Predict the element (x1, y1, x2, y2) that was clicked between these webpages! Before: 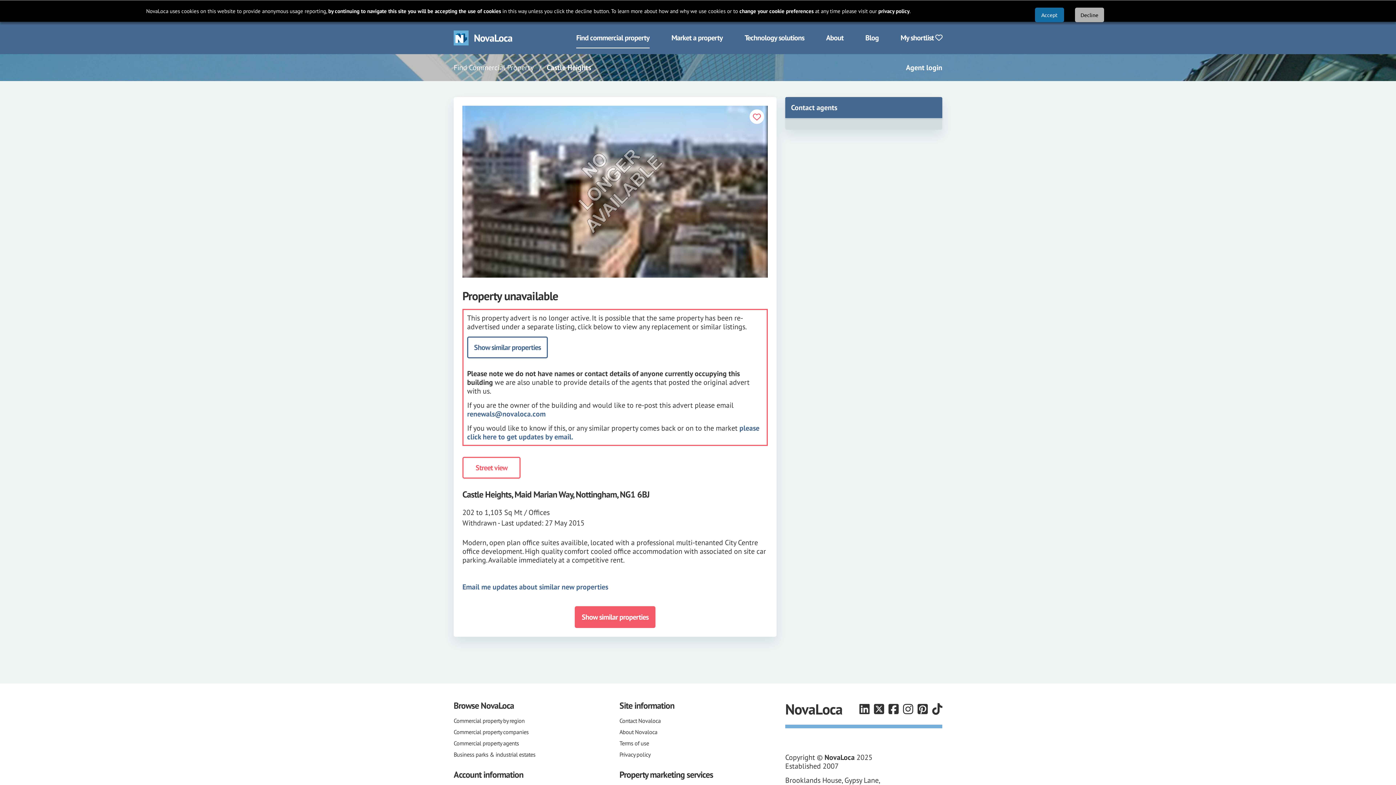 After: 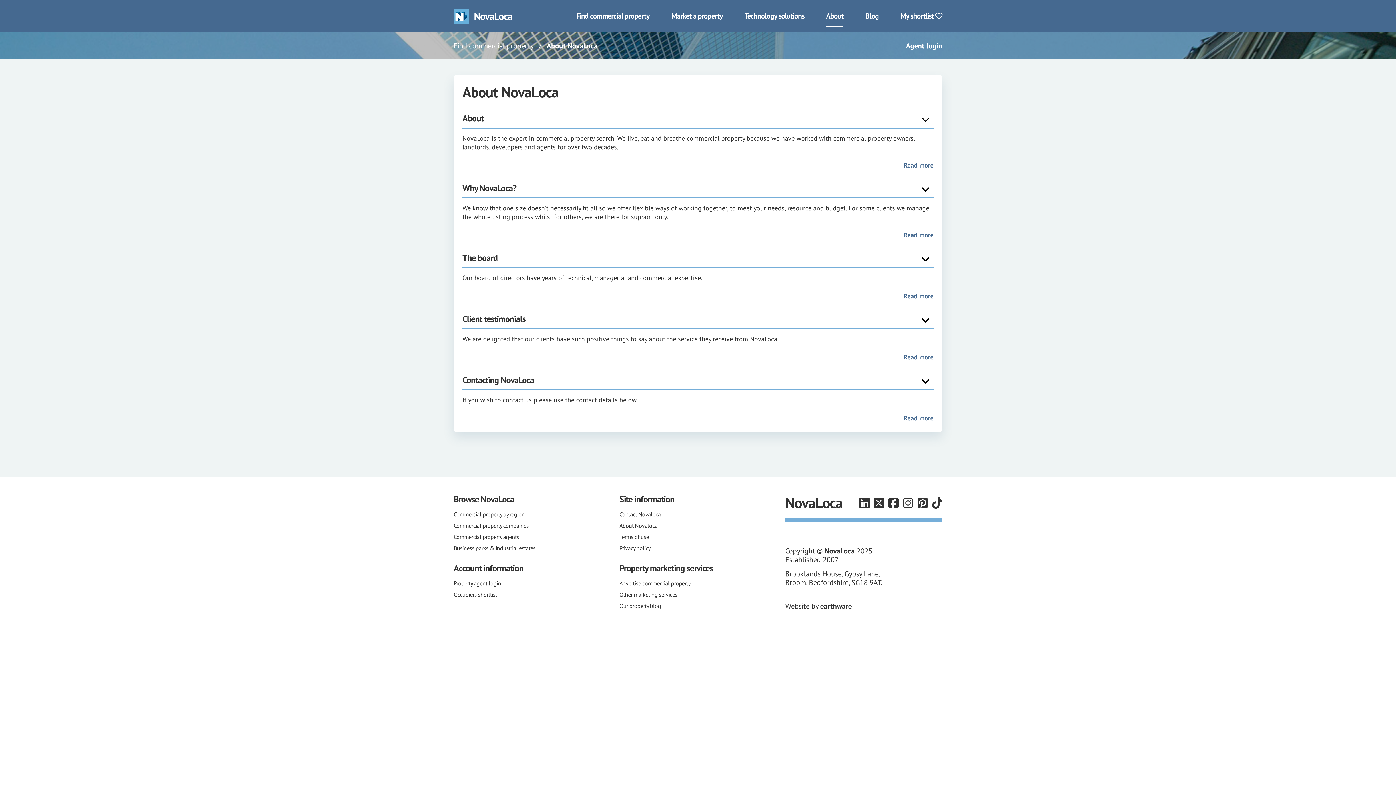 Action: label: About bbox: (826, 27, 843, 48)